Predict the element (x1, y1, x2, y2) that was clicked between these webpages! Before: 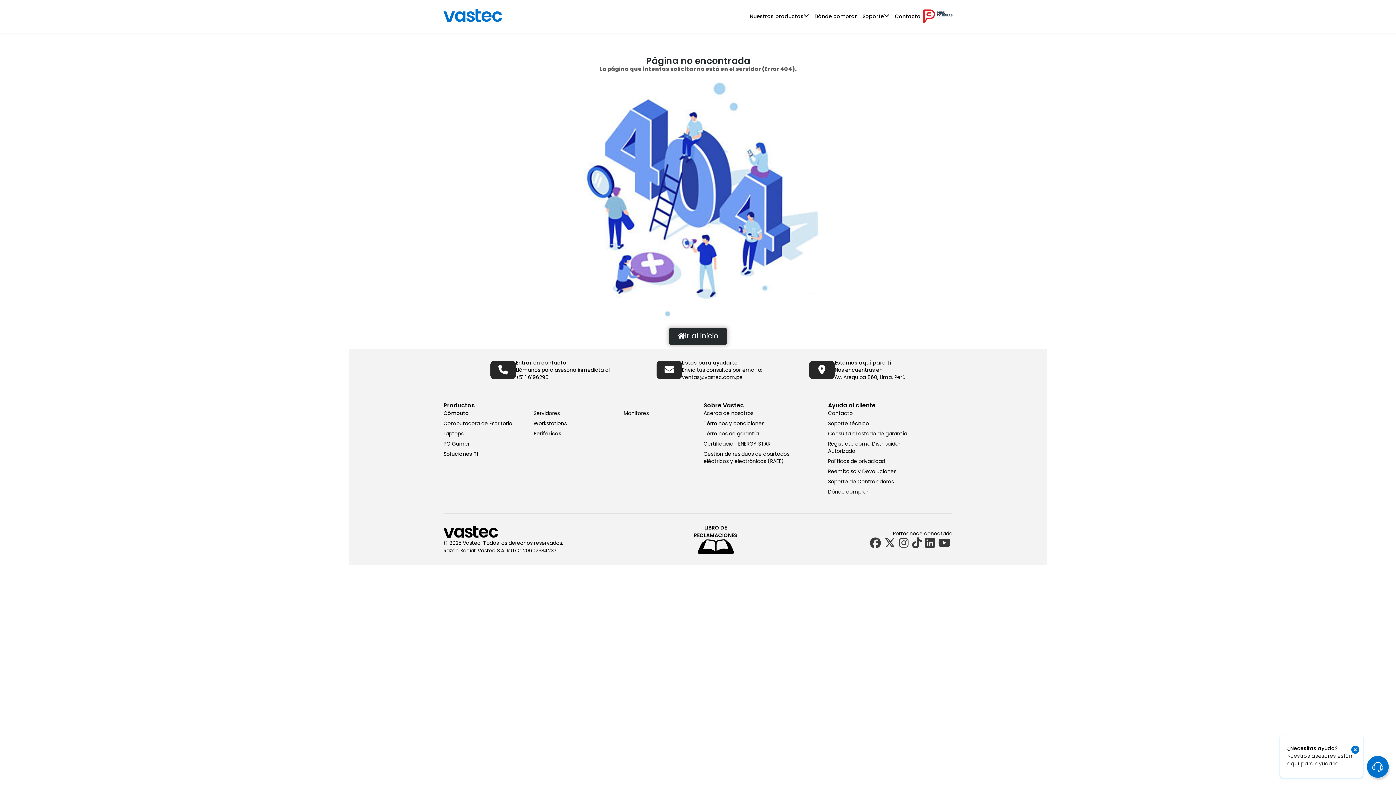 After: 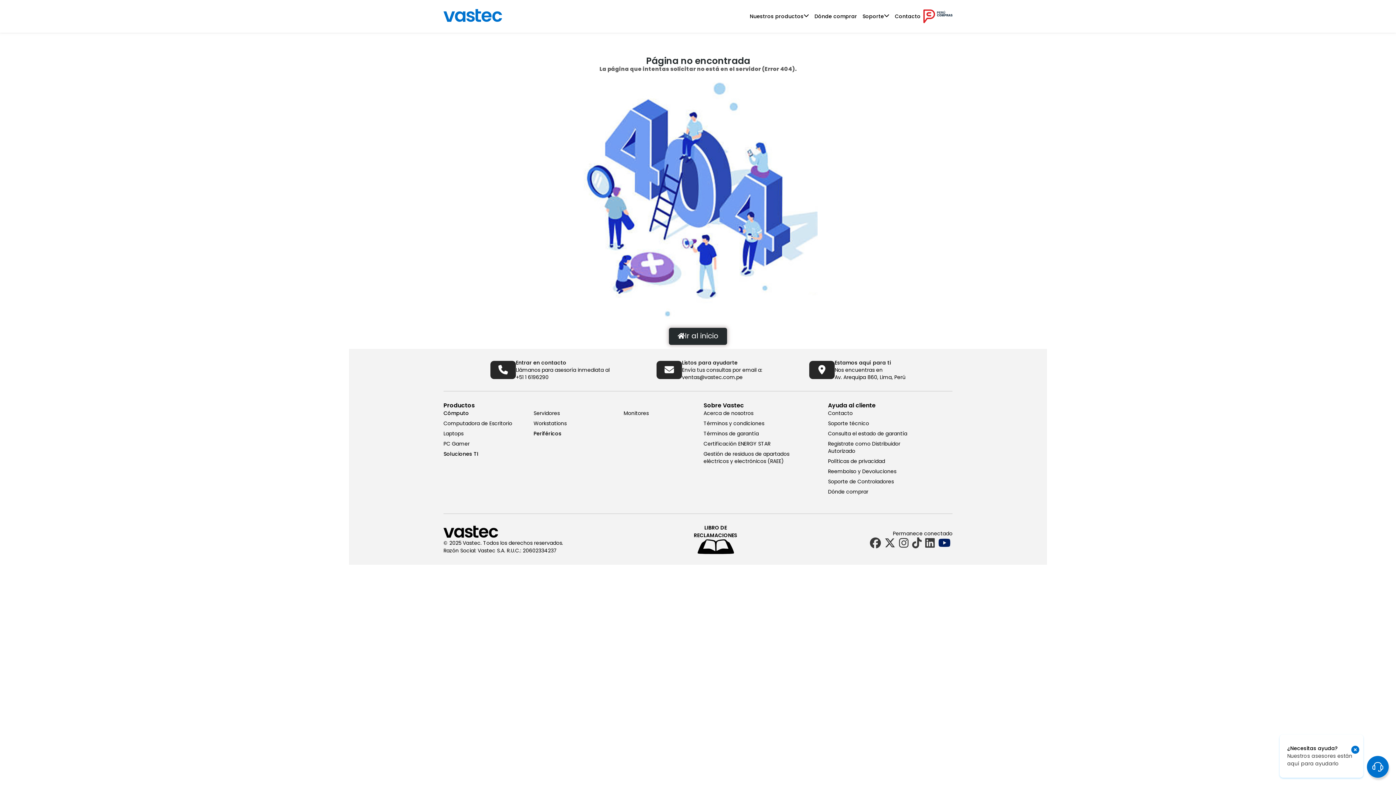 Action: bbox: (936, 537, 952, 548)